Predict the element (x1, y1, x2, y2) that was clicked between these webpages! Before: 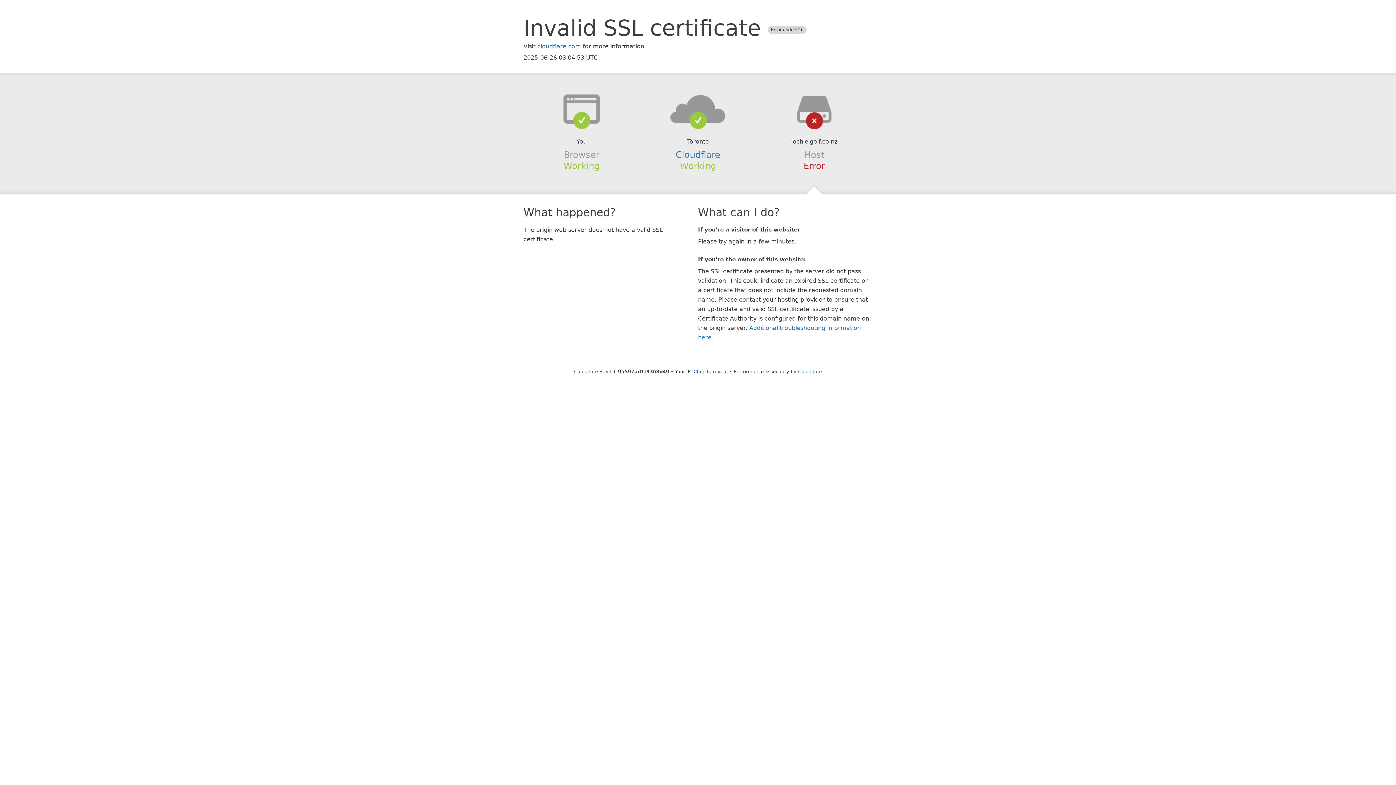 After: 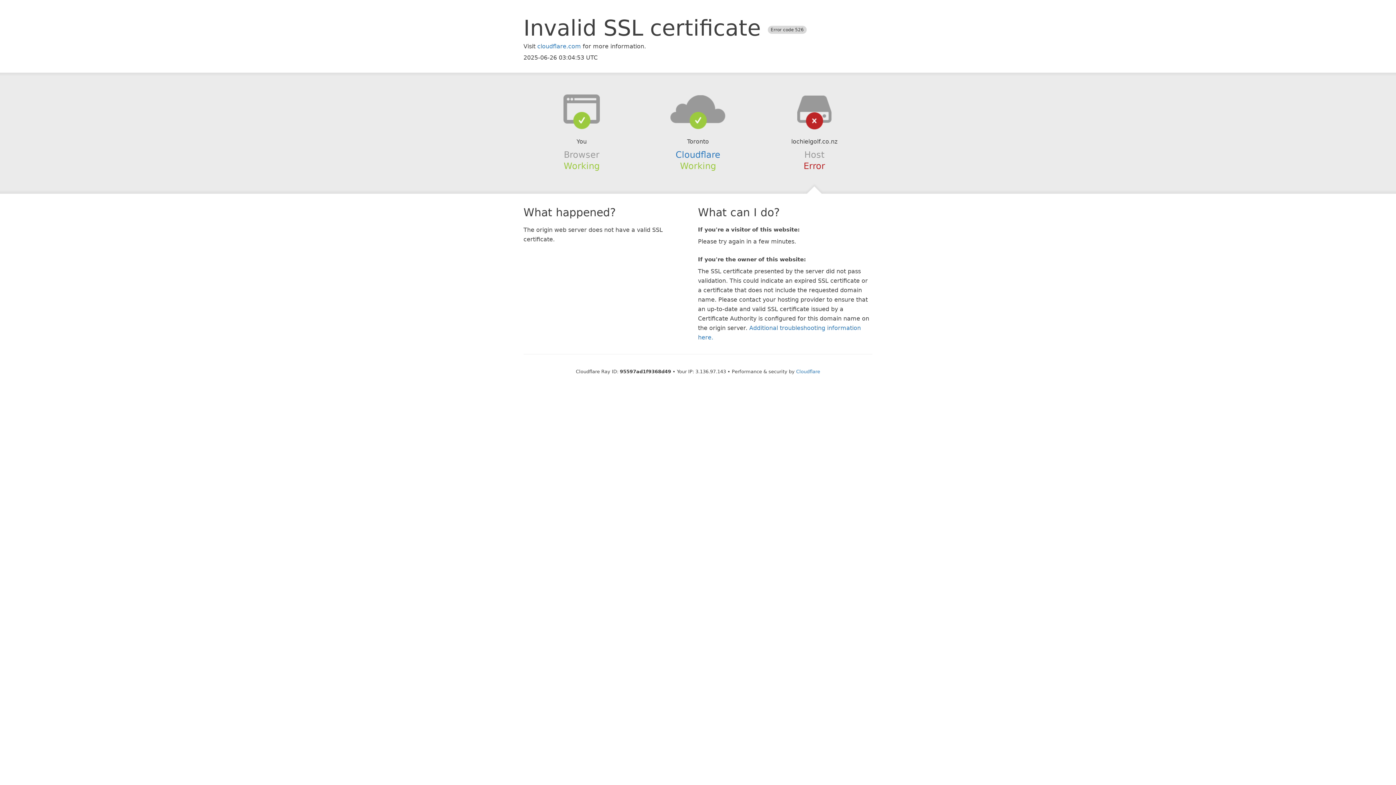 Action: bbox: (693, 368, 728, 374) label: Click to reveal